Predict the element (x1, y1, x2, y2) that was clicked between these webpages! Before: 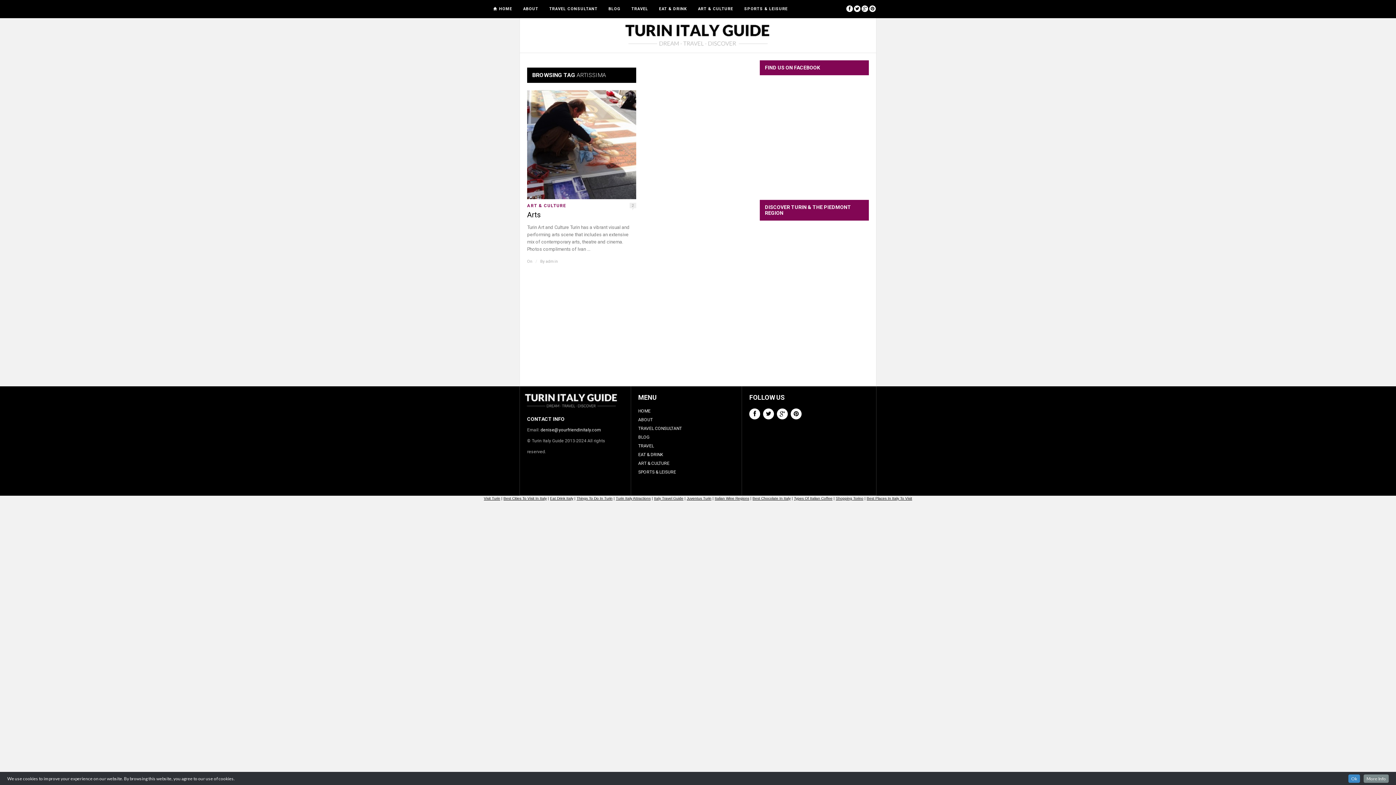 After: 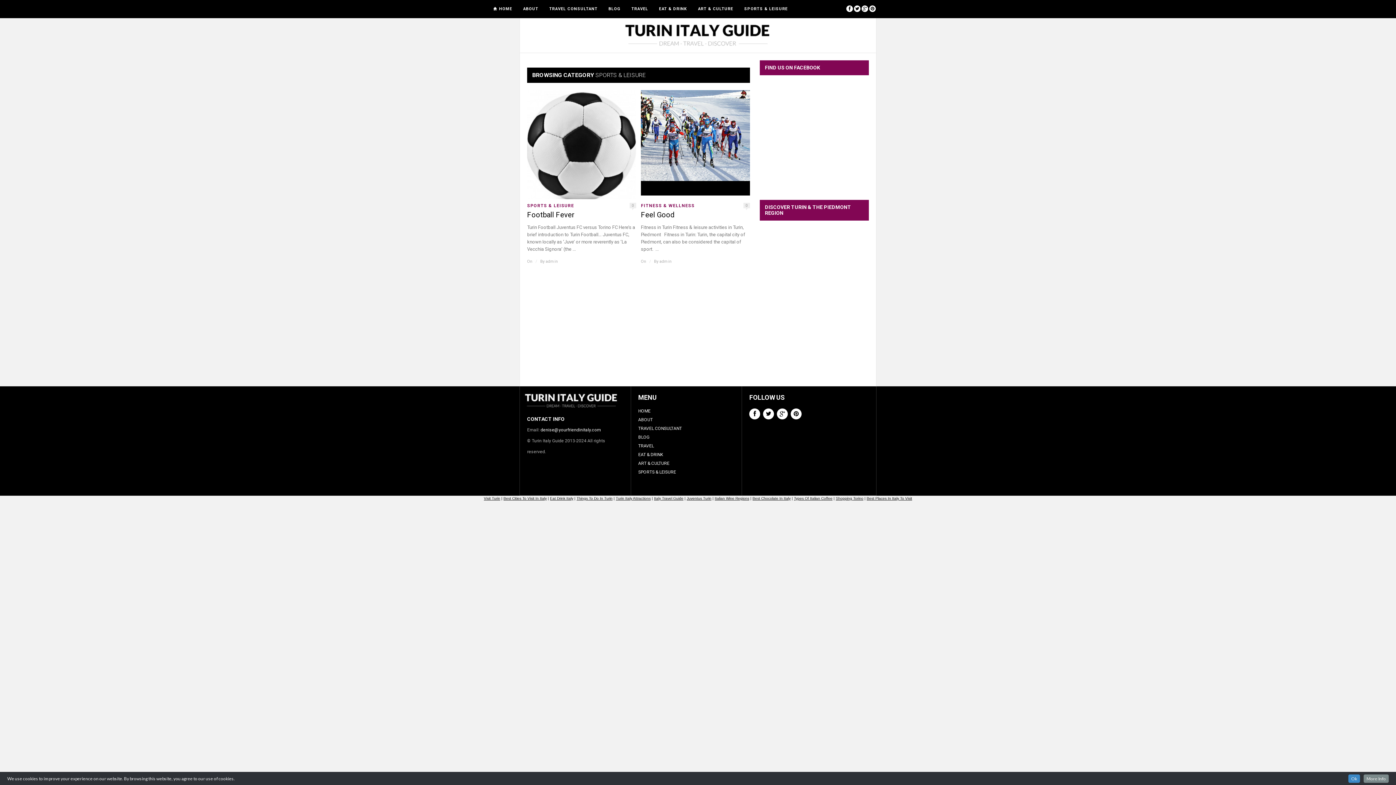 Action: label: Juventus Turin bbox: (686, 496, 711, 500)